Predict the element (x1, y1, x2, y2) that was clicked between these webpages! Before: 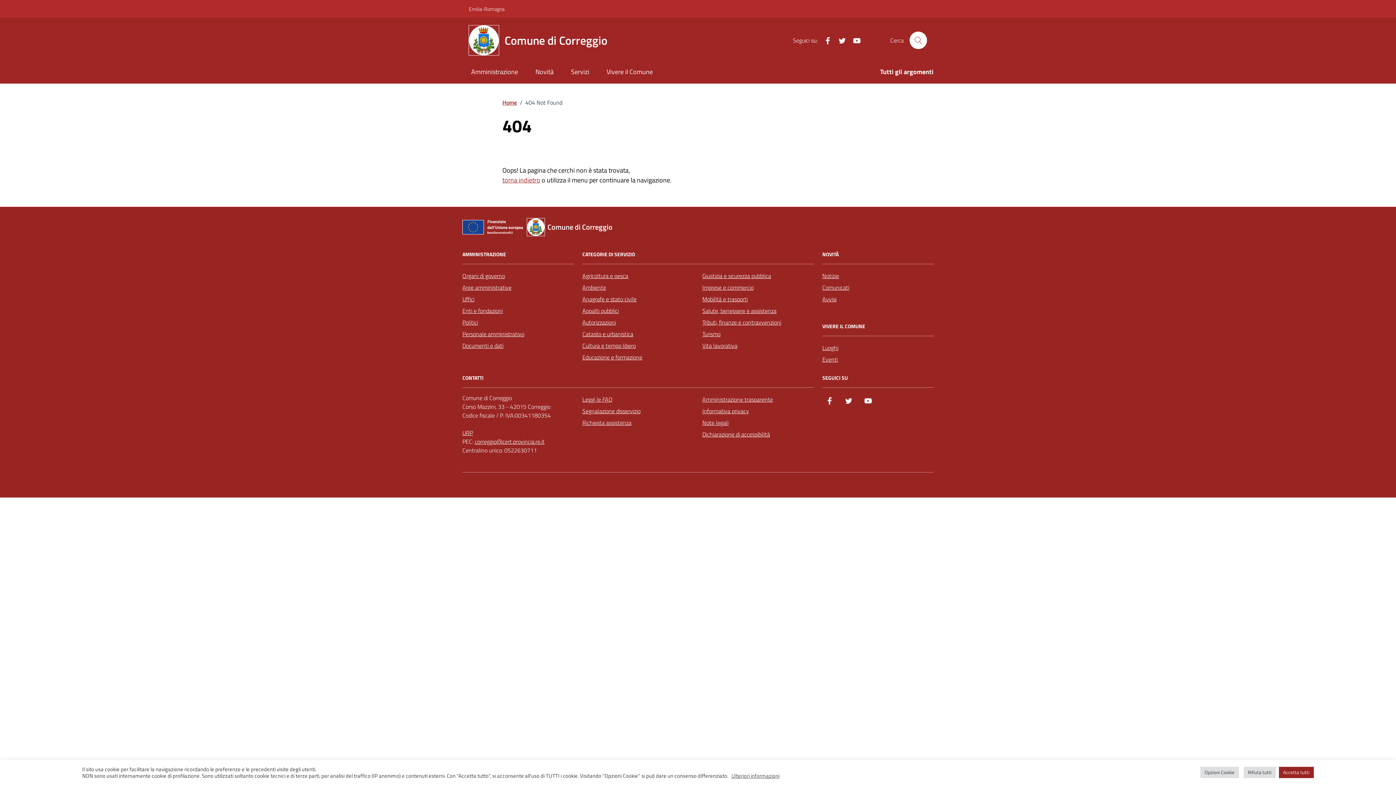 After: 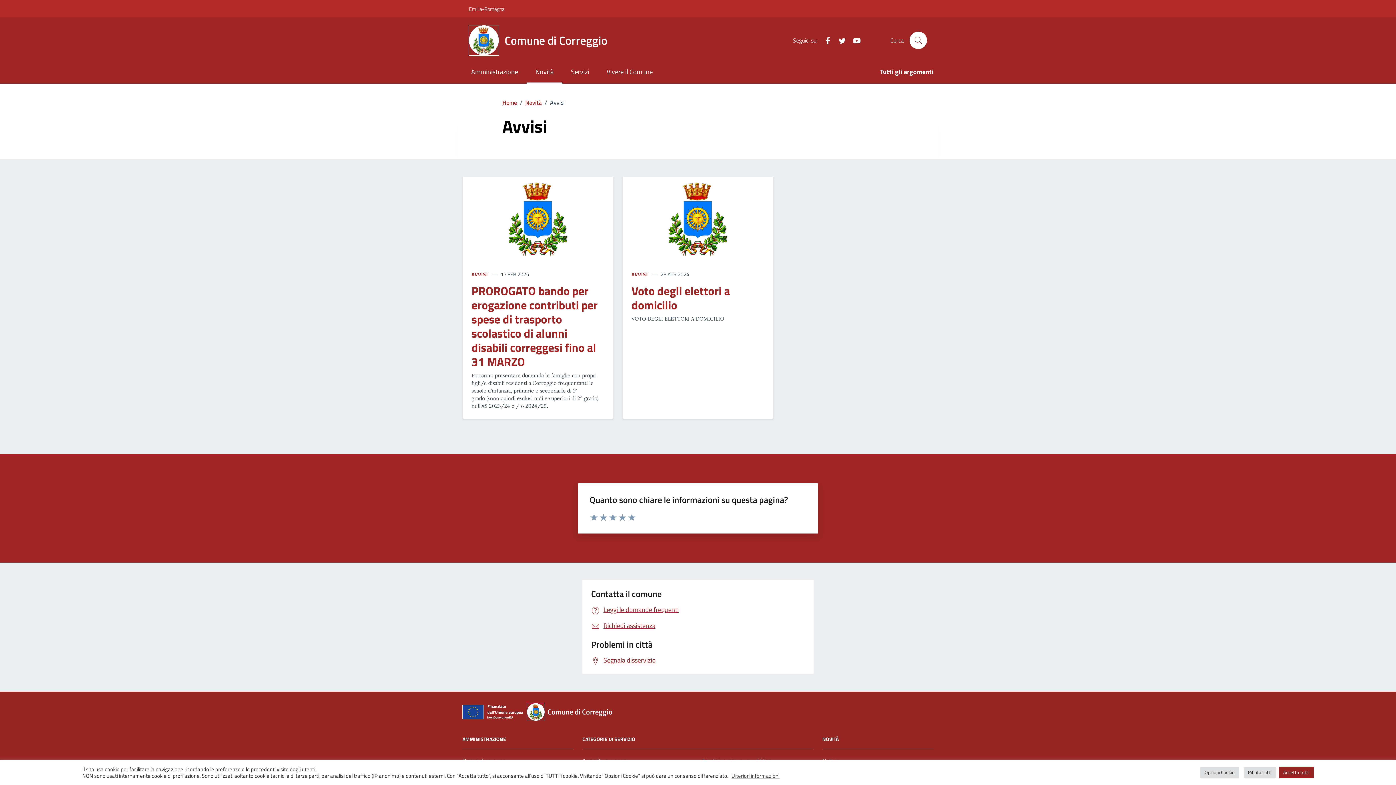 Action: bbox: (822, 293, 836, 305) label: Avvisi